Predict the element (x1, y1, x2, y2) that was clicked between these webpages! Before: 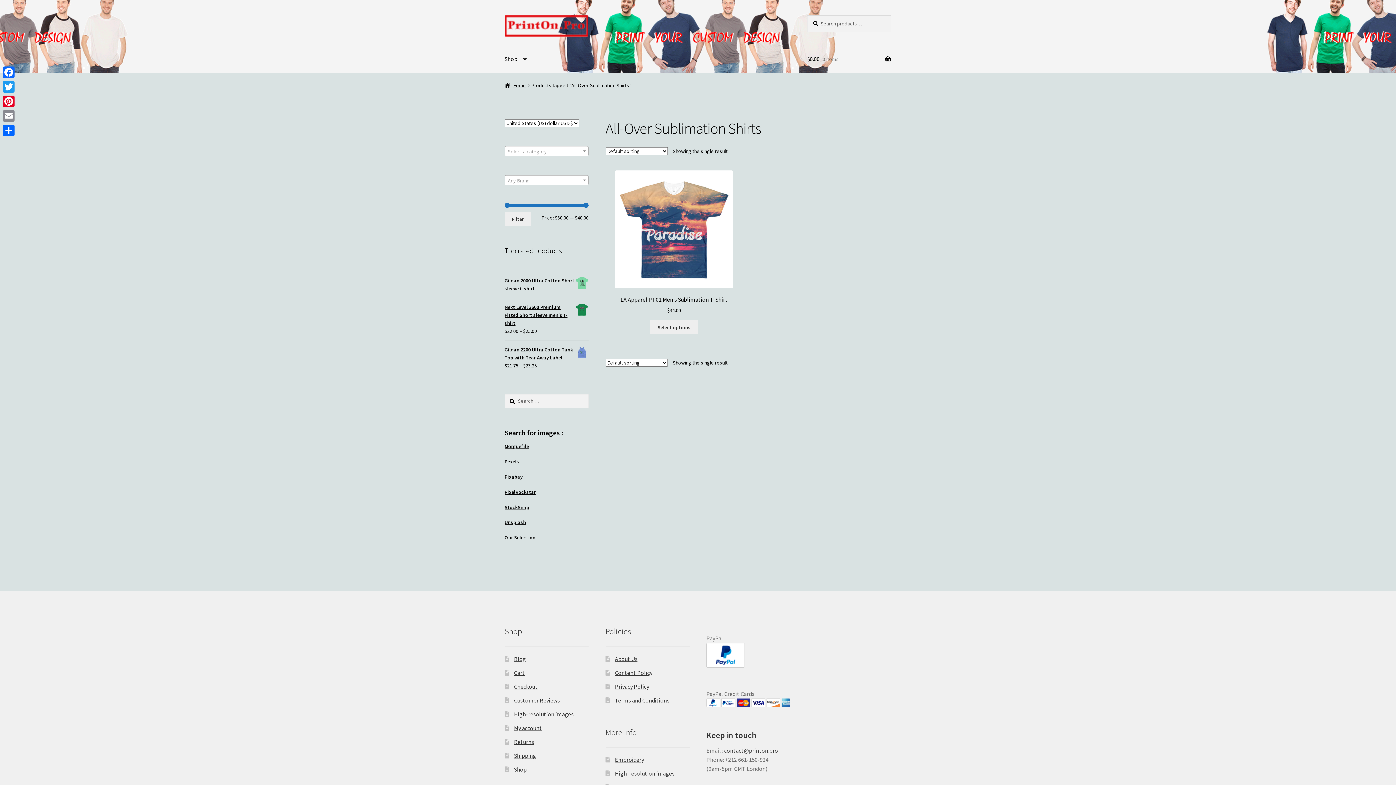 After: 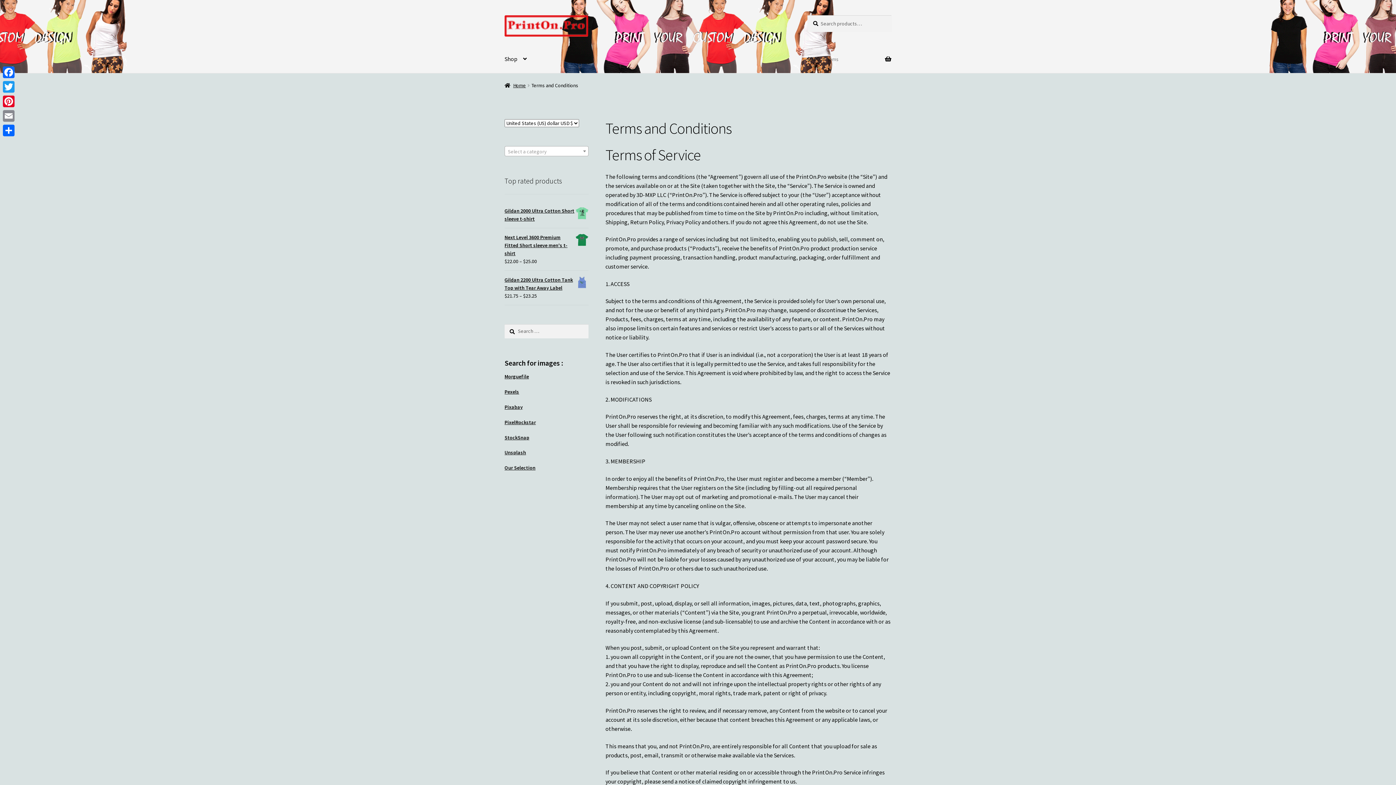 Action: label: Terms and Conditions bbox: (615, 697, 669, 704)